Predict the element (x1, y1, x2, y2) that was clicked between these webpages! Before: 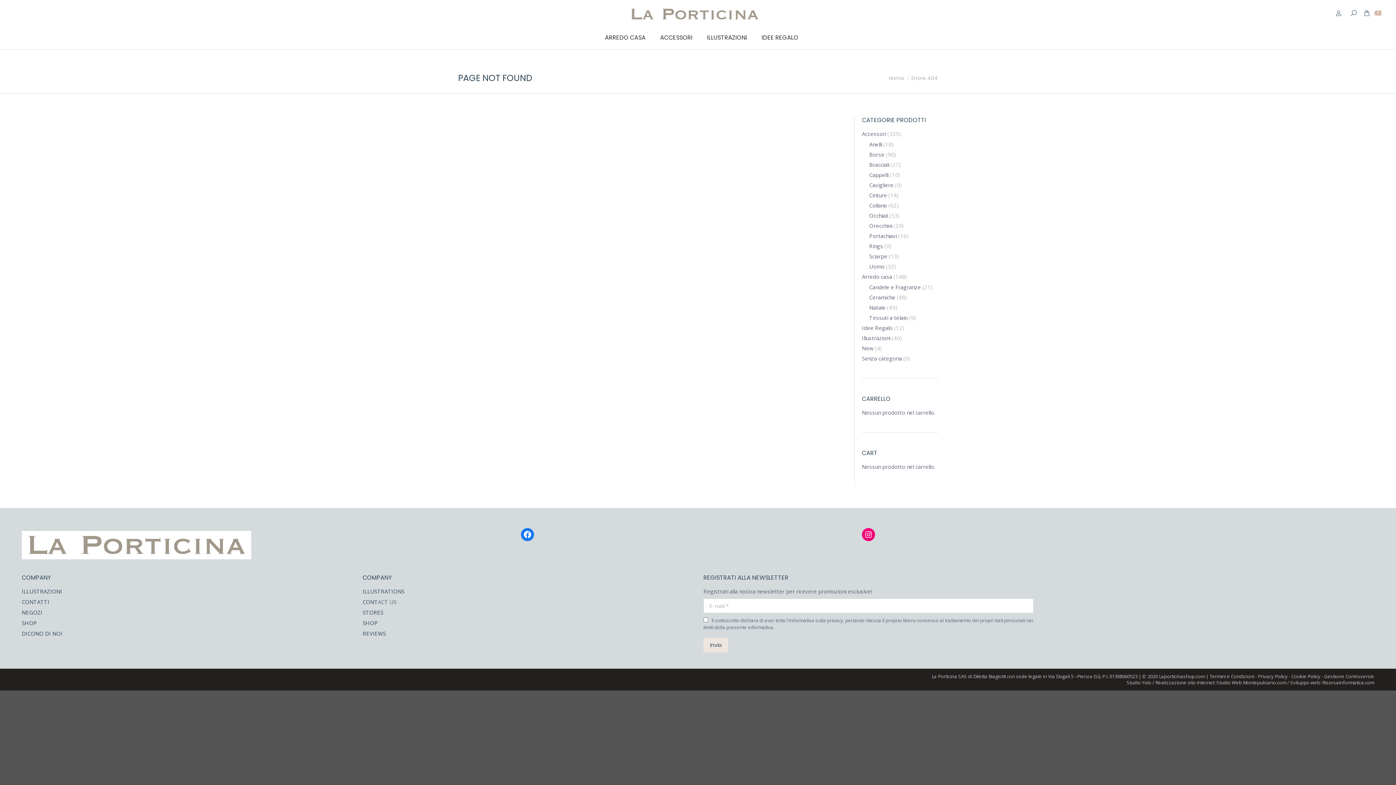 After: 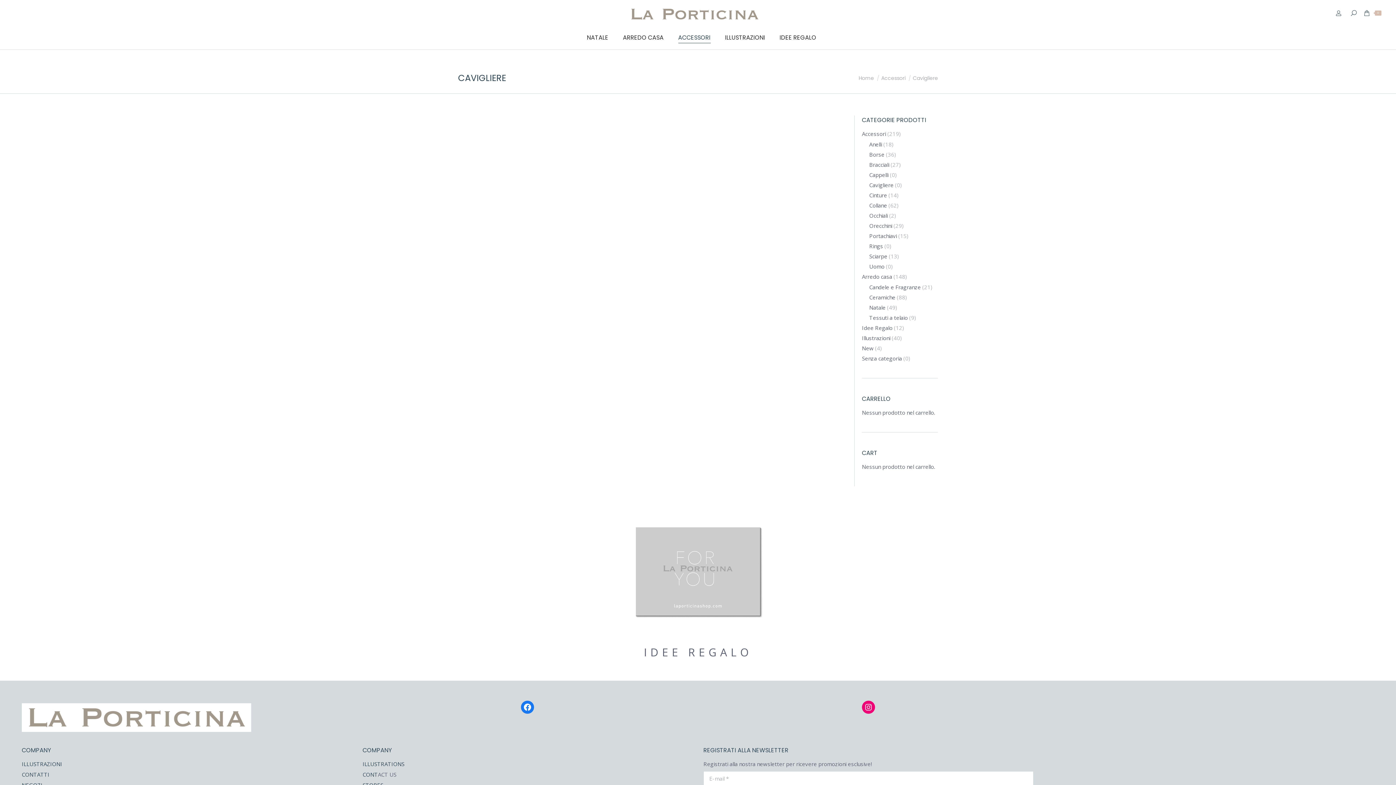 Action: label: Cavigliere bbox: (869, 181, 893, 188)